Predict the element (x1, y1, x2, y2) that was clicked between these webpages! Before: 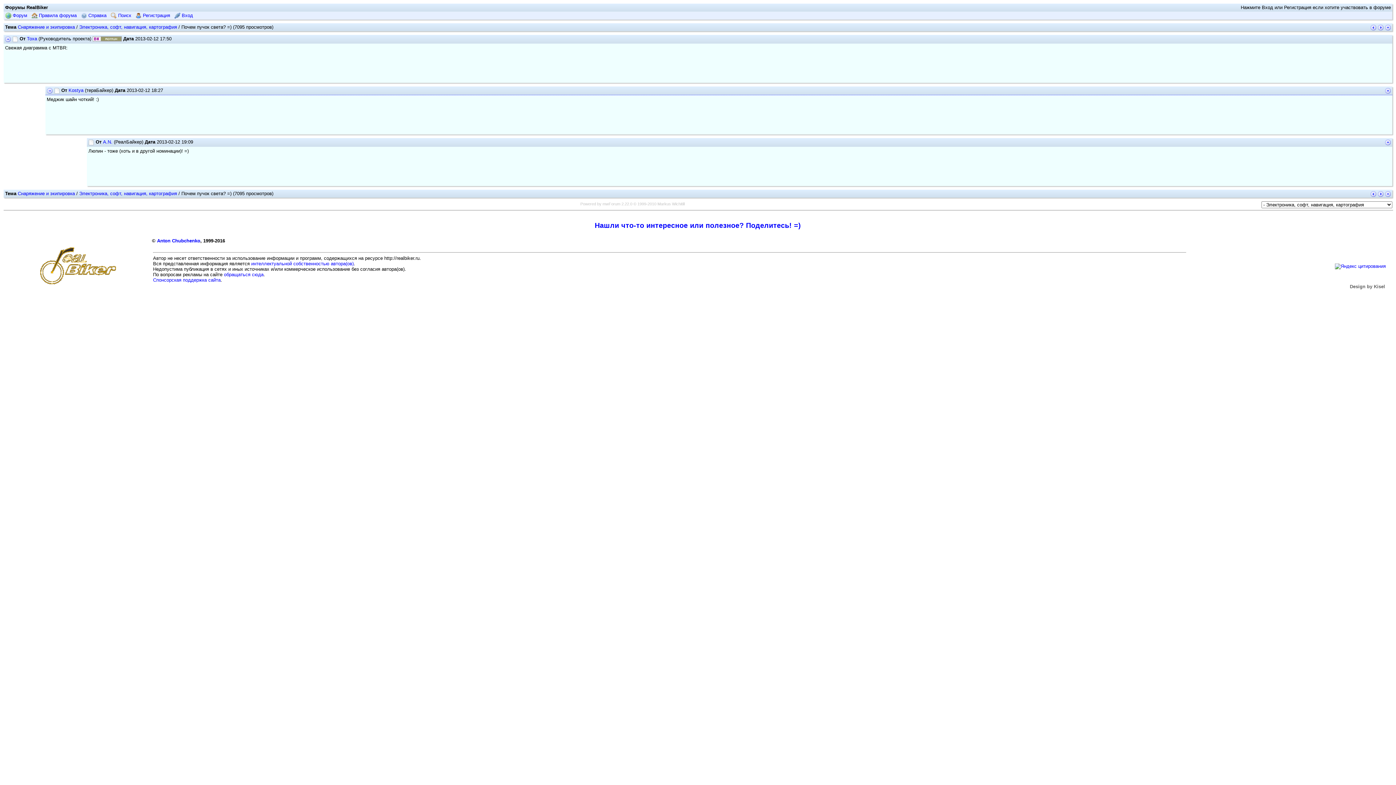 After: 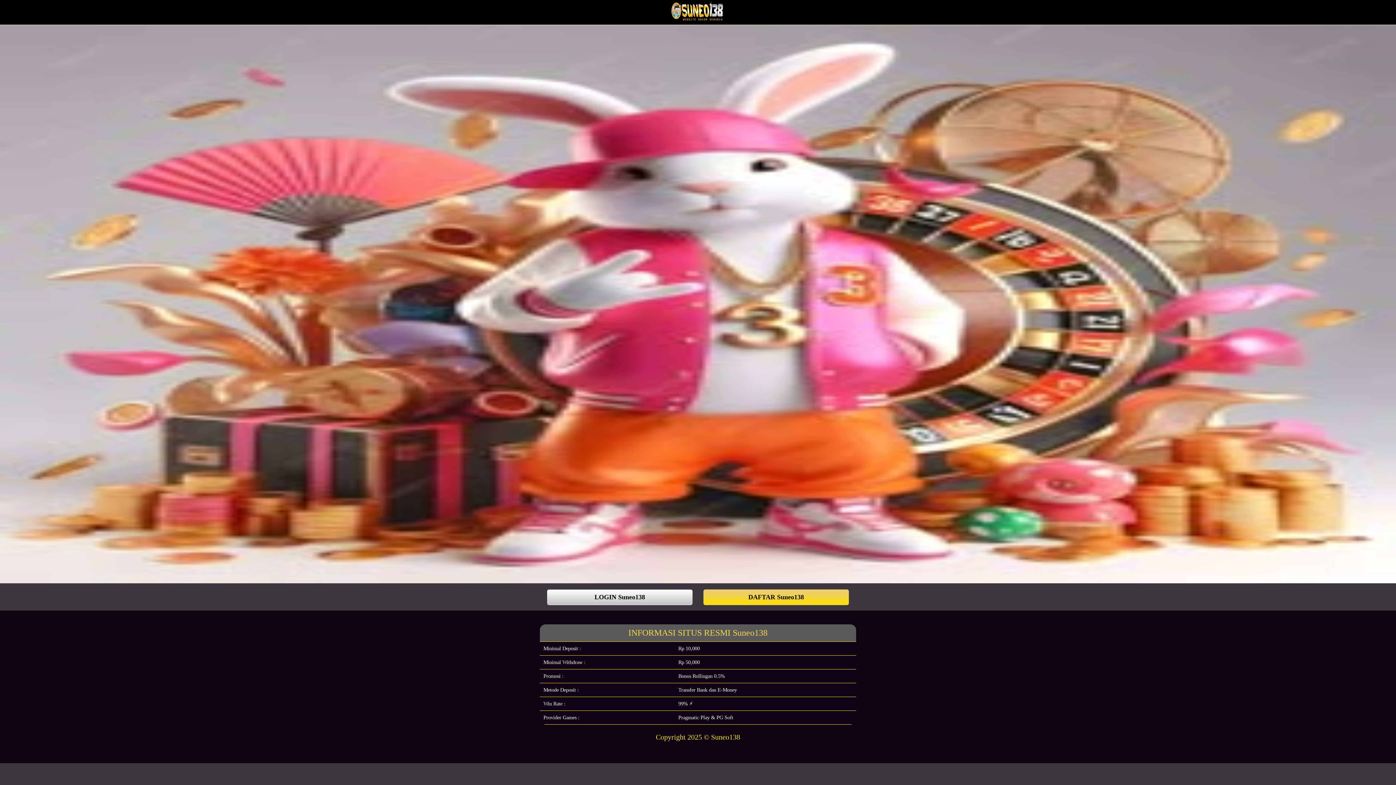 Action: label: mwForum bbox: (602, 201, 620, 206)